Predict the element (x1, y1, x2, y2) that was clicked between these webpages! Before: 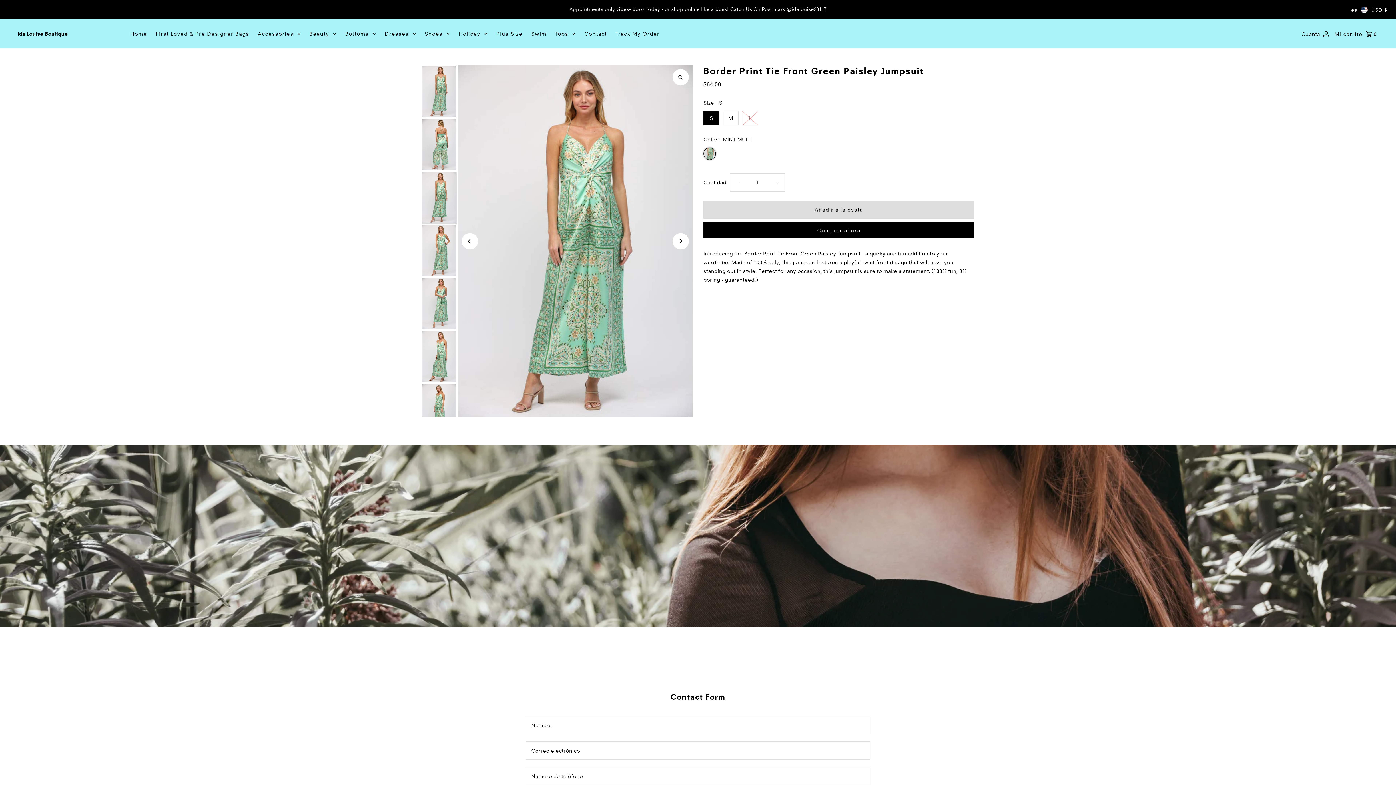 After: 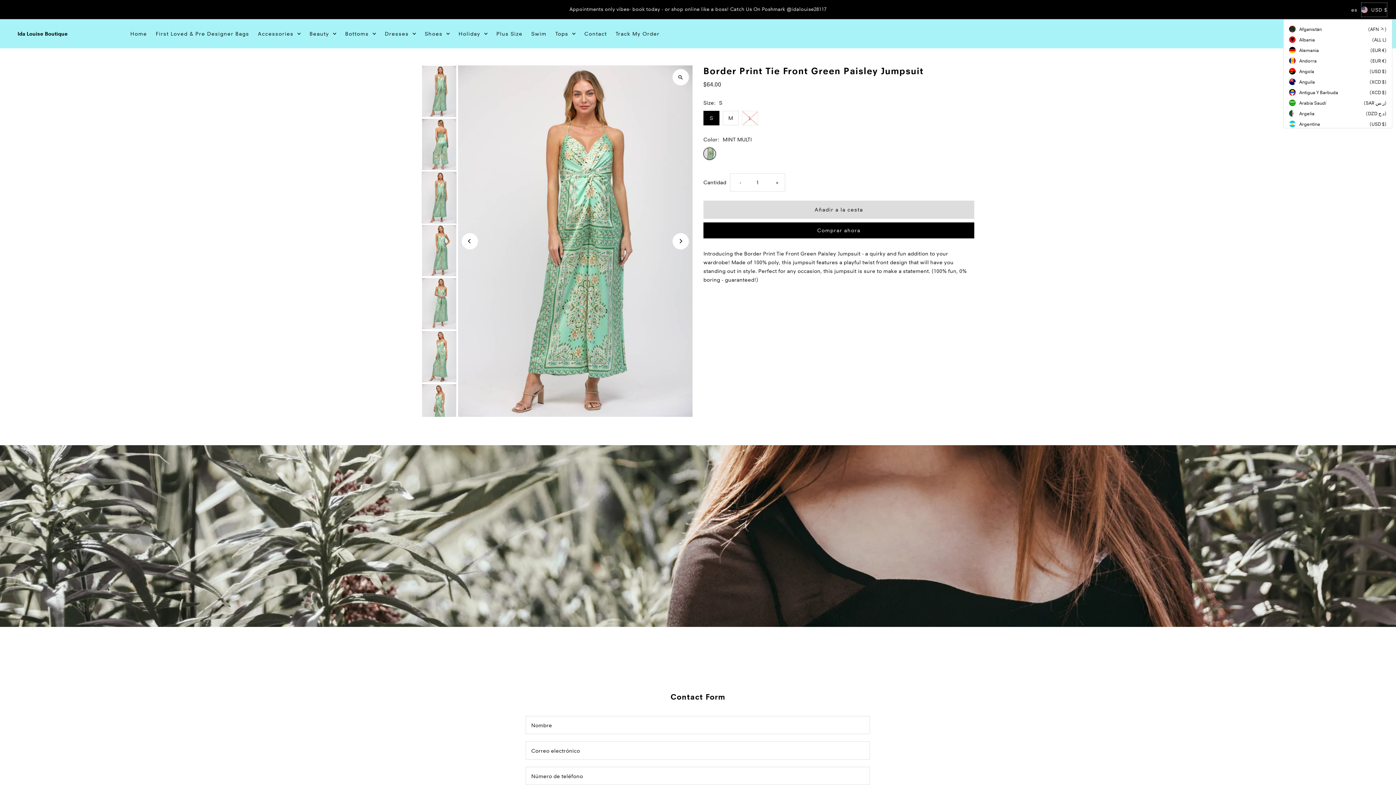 Action: label: USD $ bbox: (1361, 2, 1387, 16)